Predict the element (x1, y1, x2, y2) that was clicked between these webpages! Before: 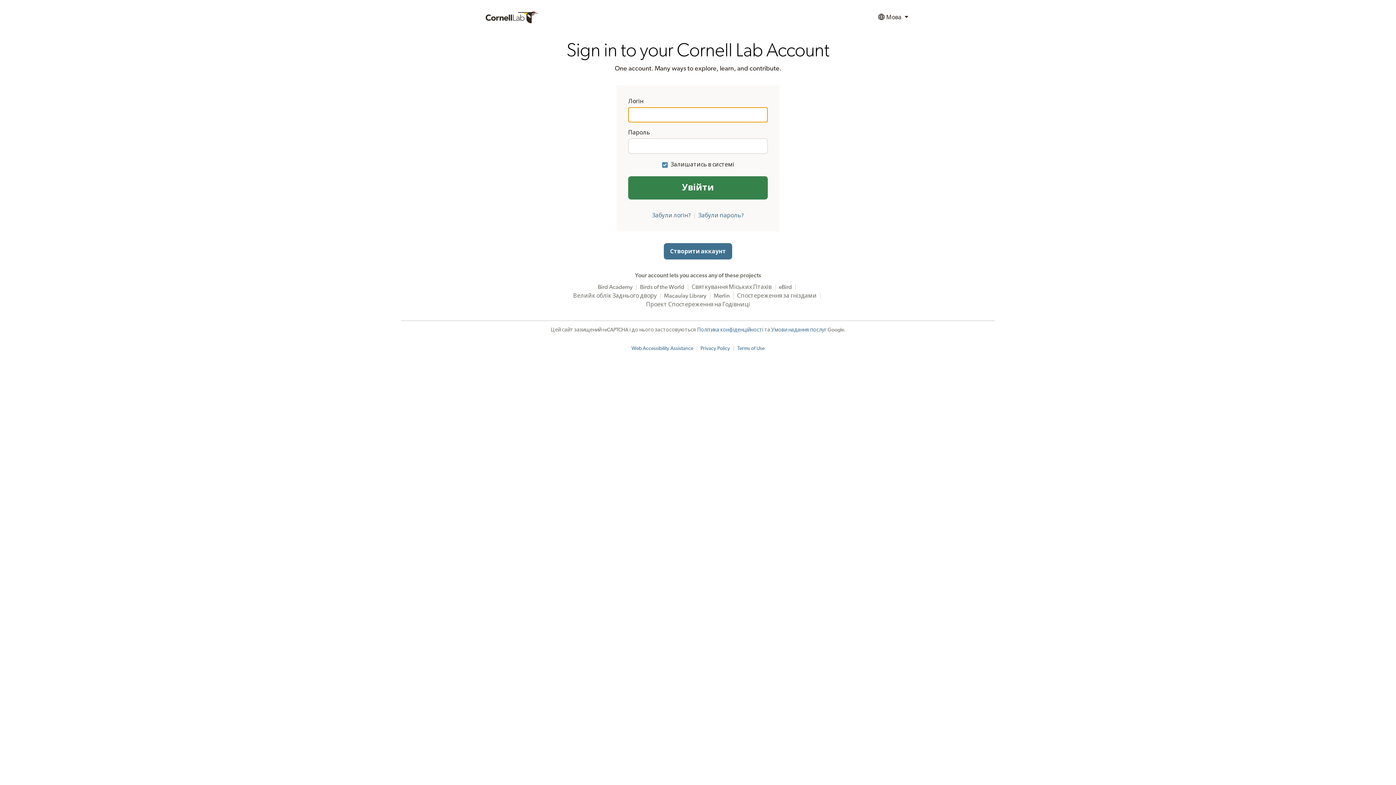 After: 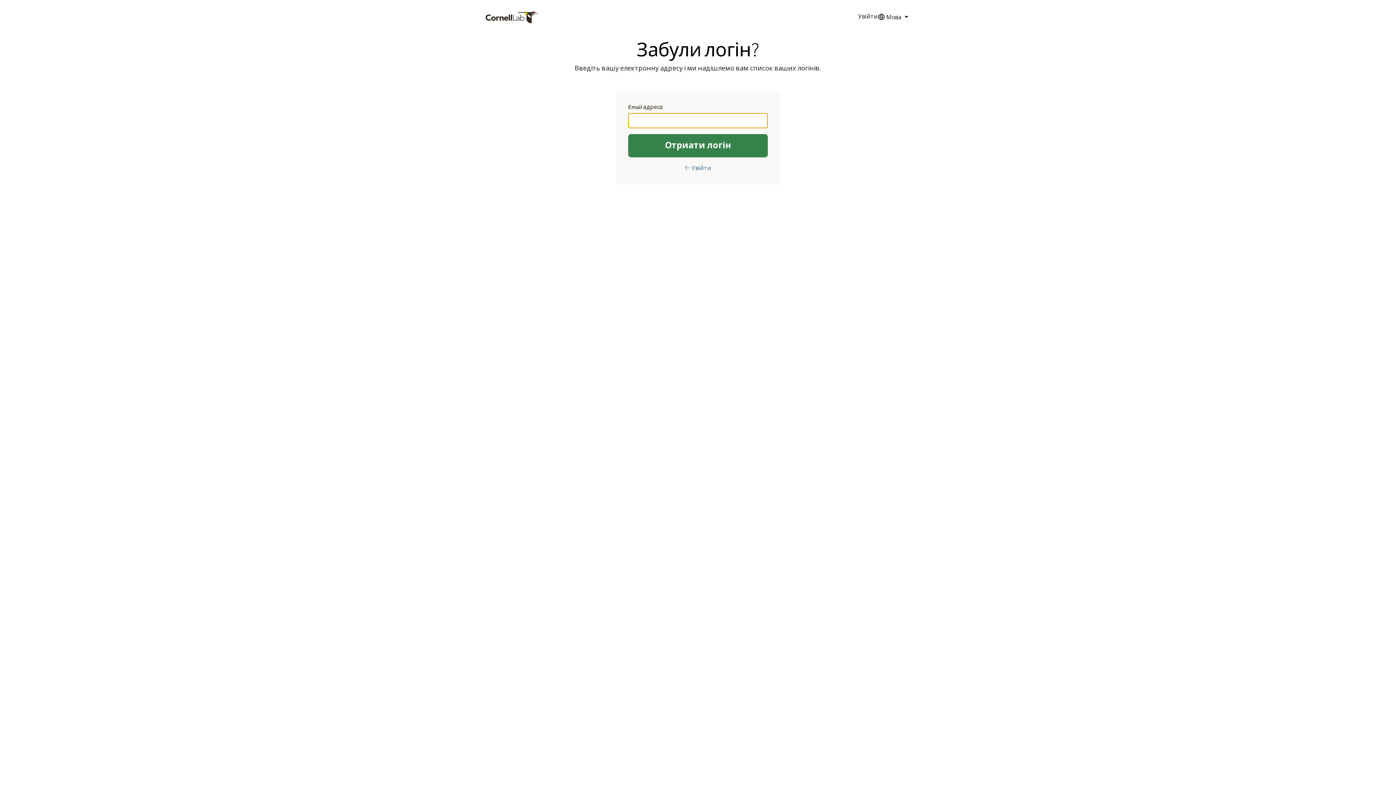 Action: label: Забули логін? bbox: (652, 212, 691, 218)